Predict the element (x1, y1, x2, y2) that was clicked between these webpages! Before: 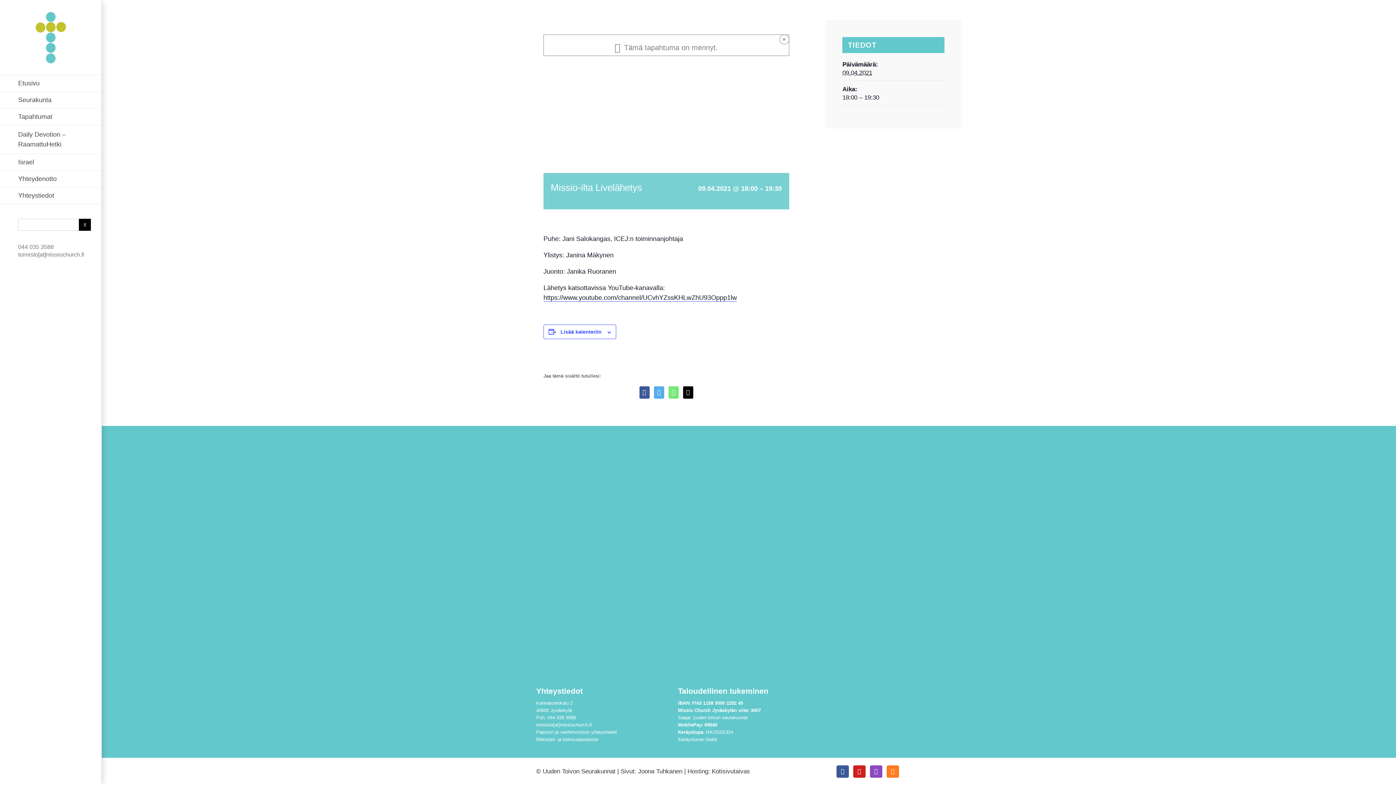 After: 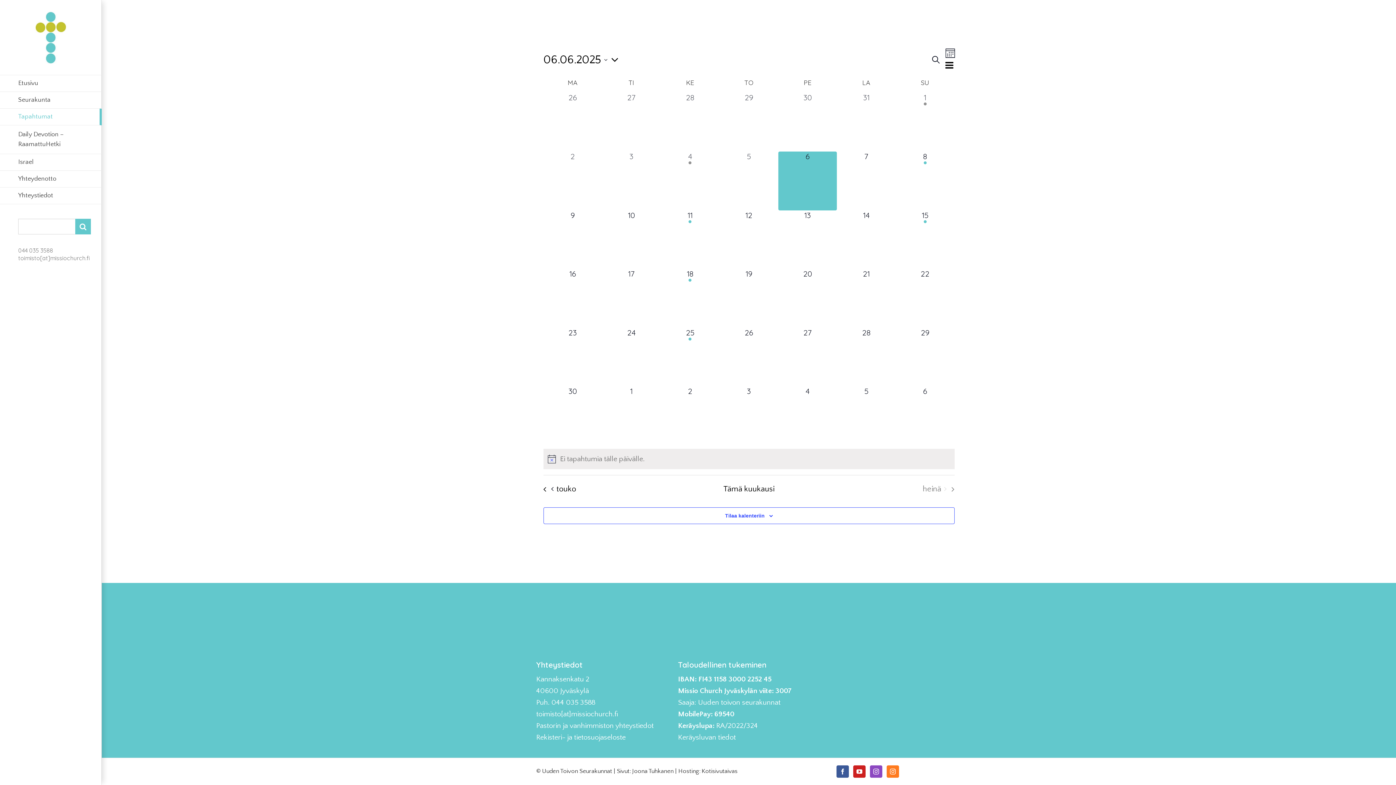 Action: label: Tapahtumat bbox: (0, 108, 101, 125)